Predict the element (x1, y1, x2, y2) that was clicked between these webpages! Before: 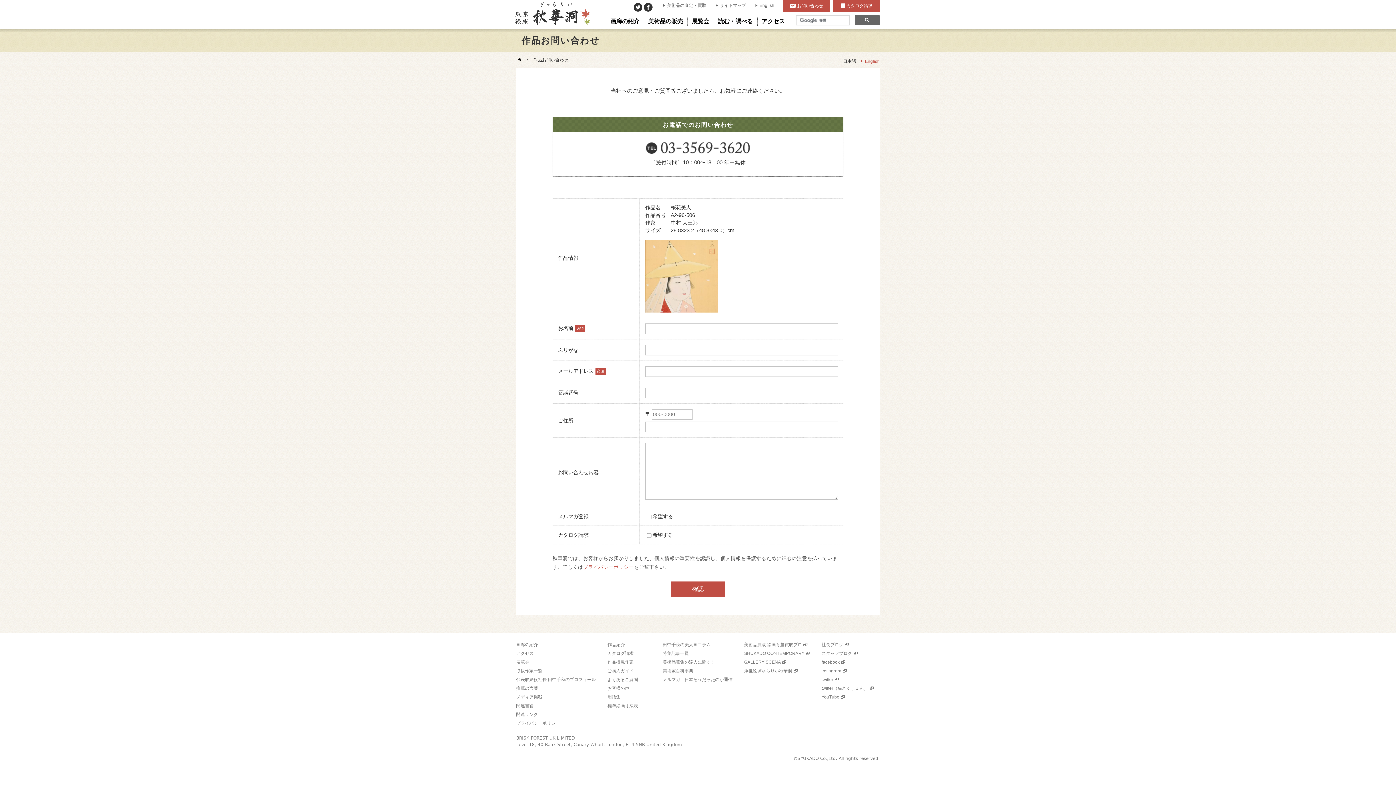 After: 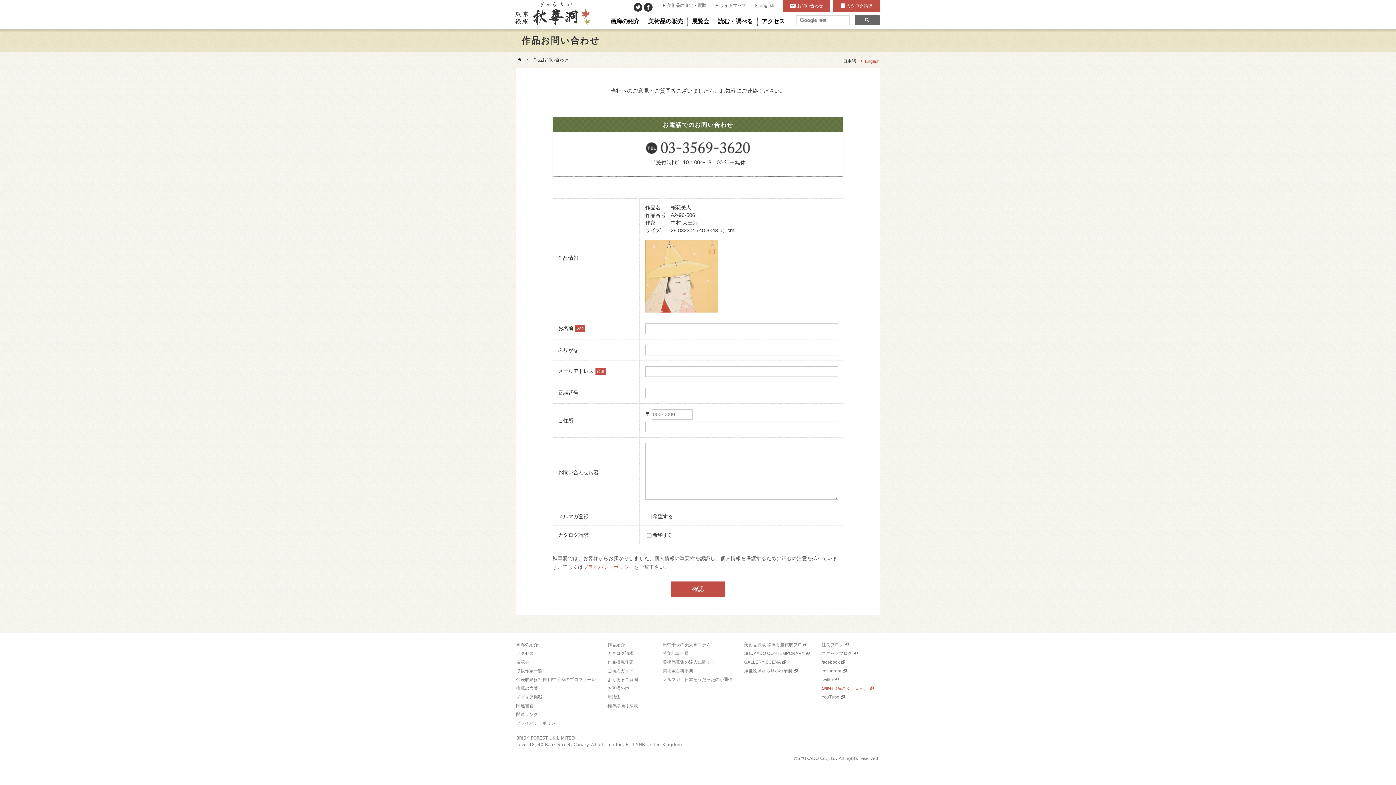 Action: label: twitter（猫れくしょん） bbox: (821, 684, 873, 693)